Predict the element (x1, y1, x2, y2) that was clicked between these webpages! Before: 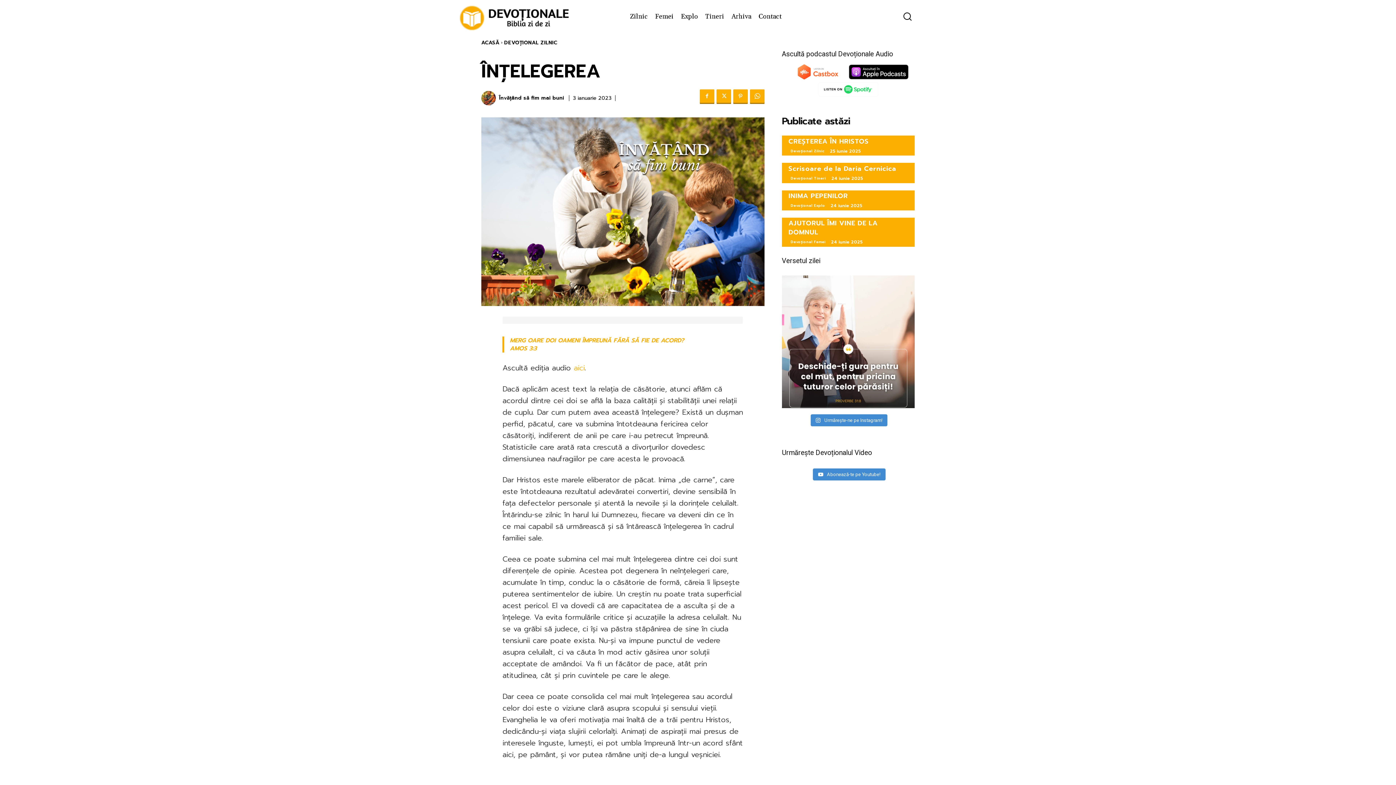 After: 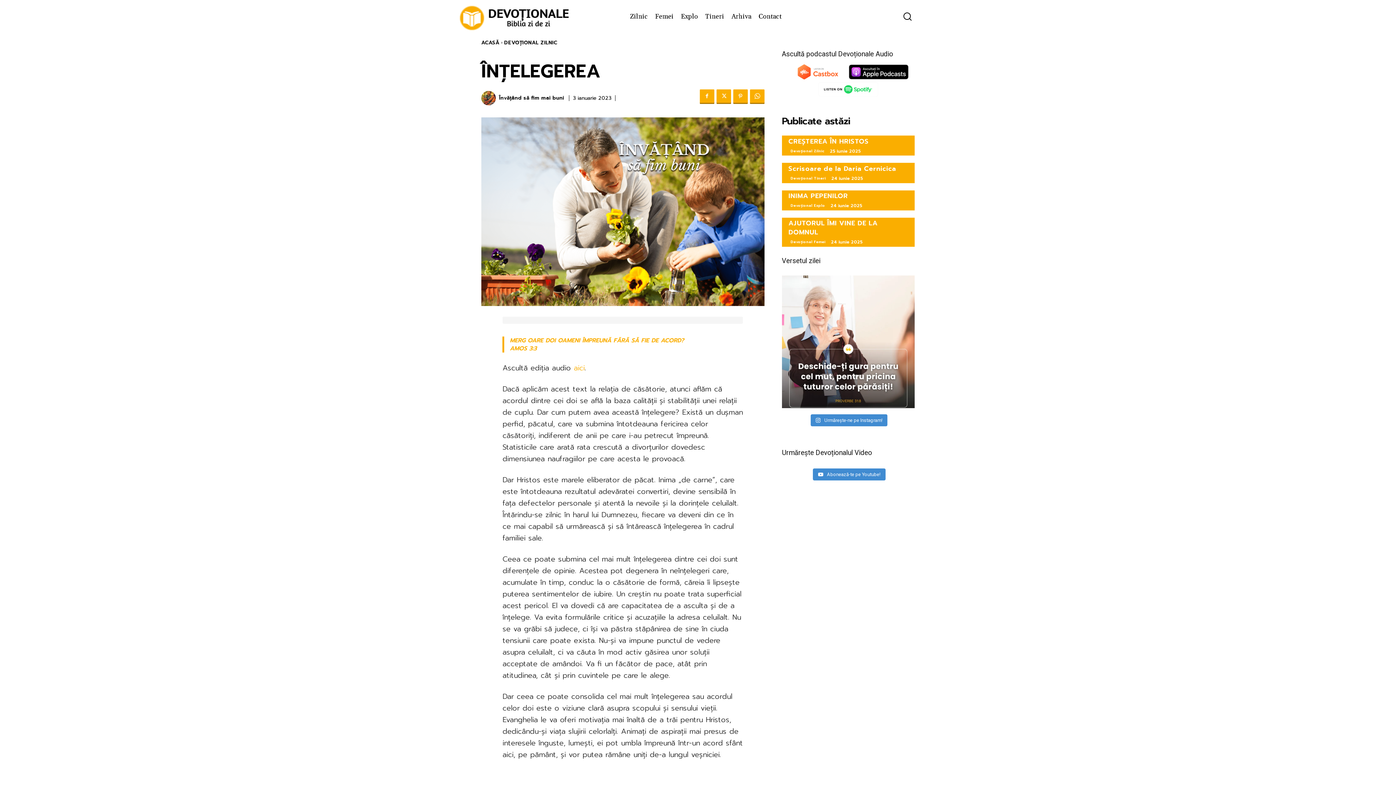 Action: bbox: (573, 362, 584, 373) label: aici